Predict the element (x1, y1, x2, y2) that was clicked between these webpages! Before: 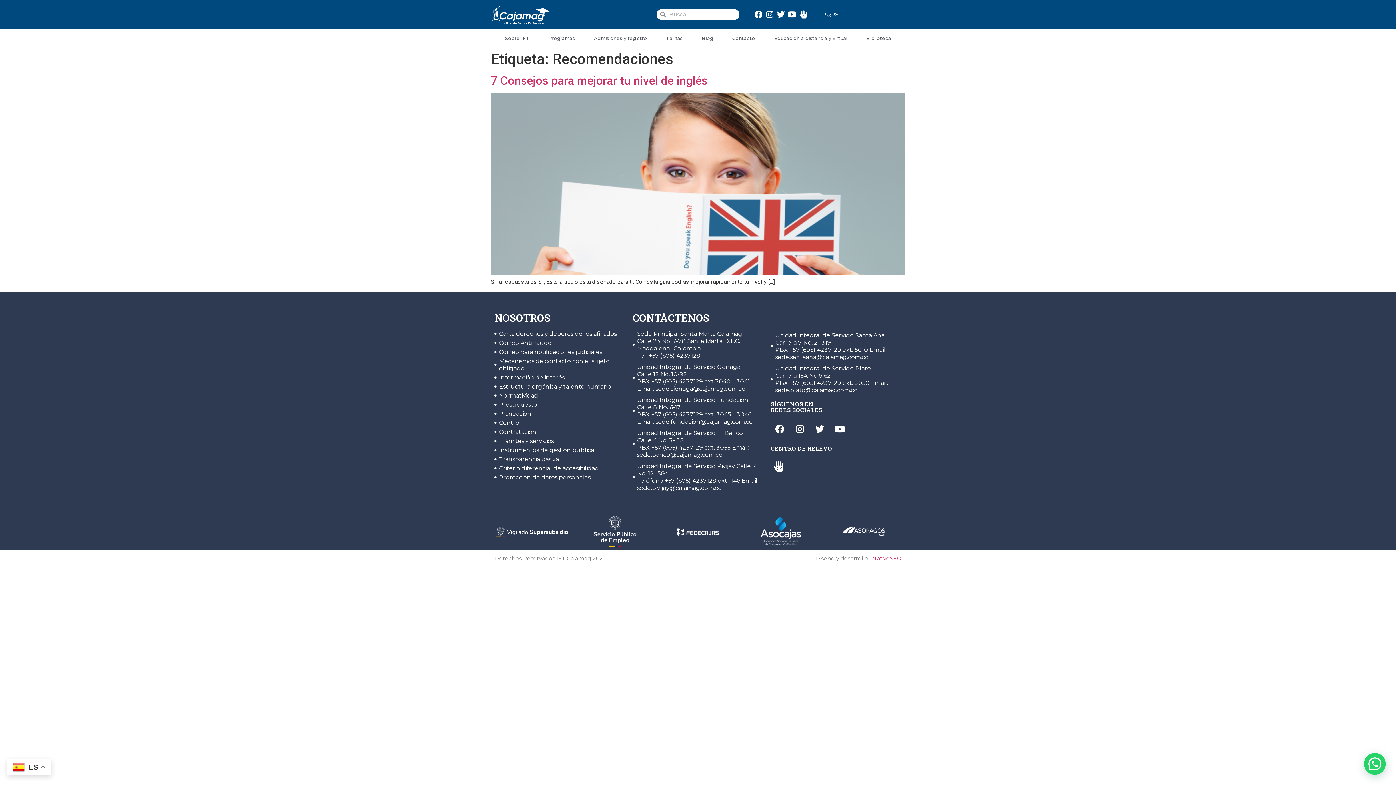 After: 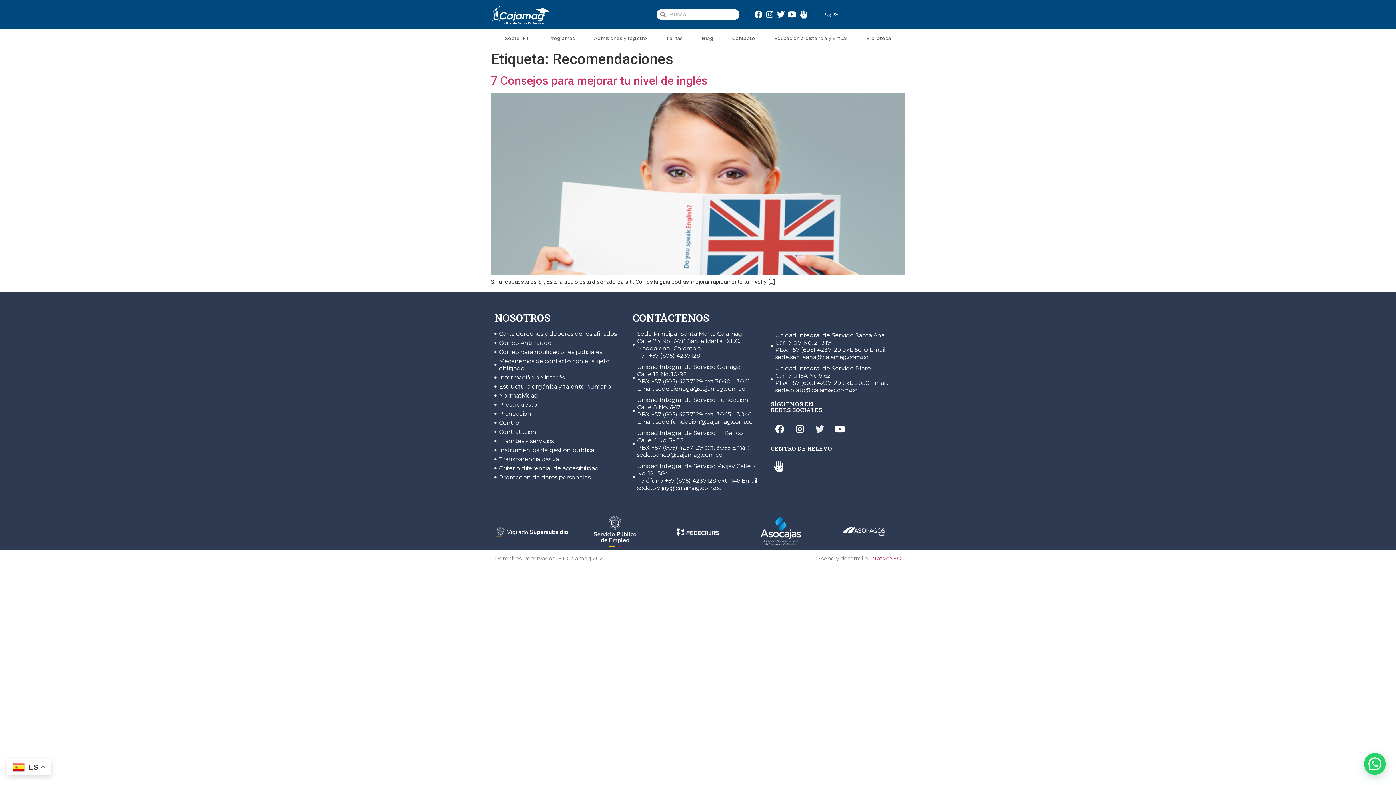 Action: bbox: (810, 420, 829, 438) label: Twitter